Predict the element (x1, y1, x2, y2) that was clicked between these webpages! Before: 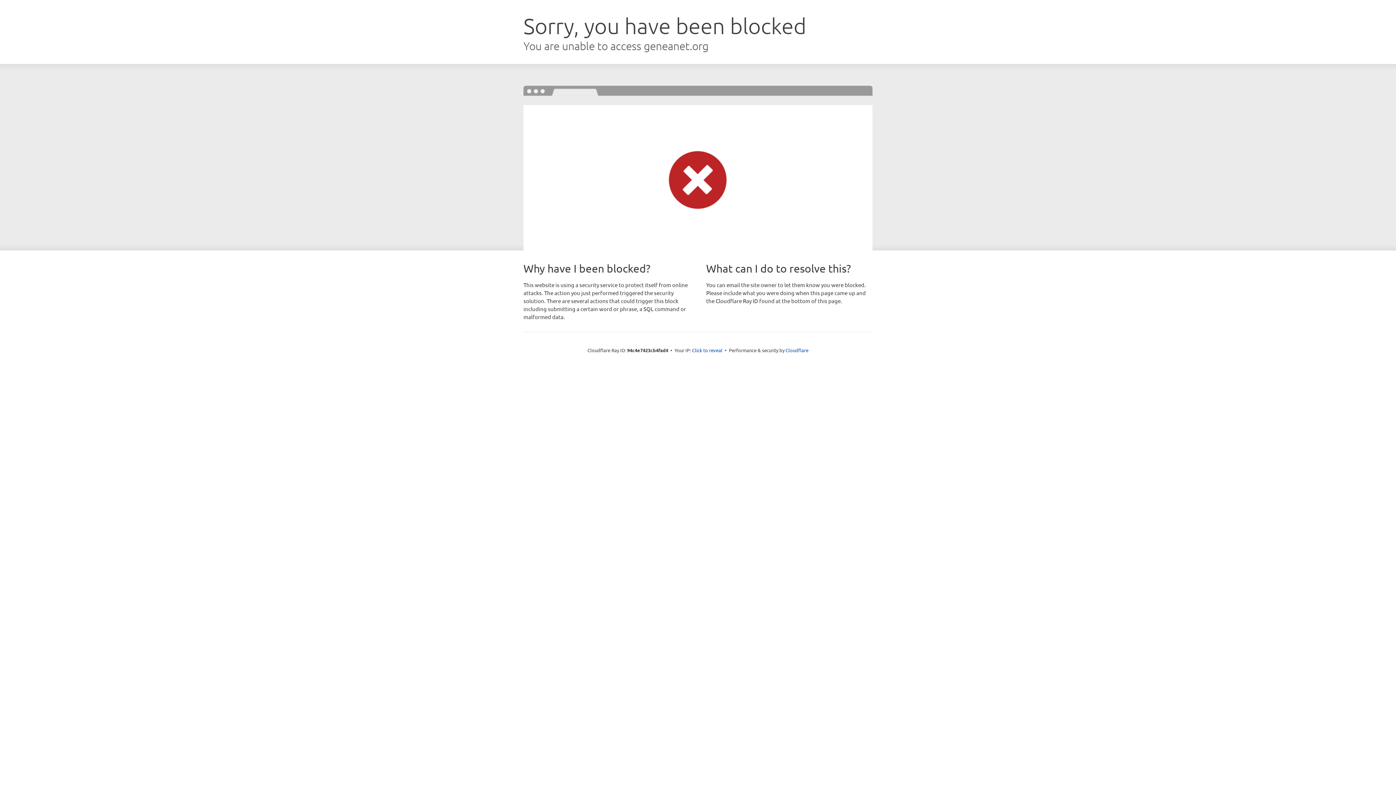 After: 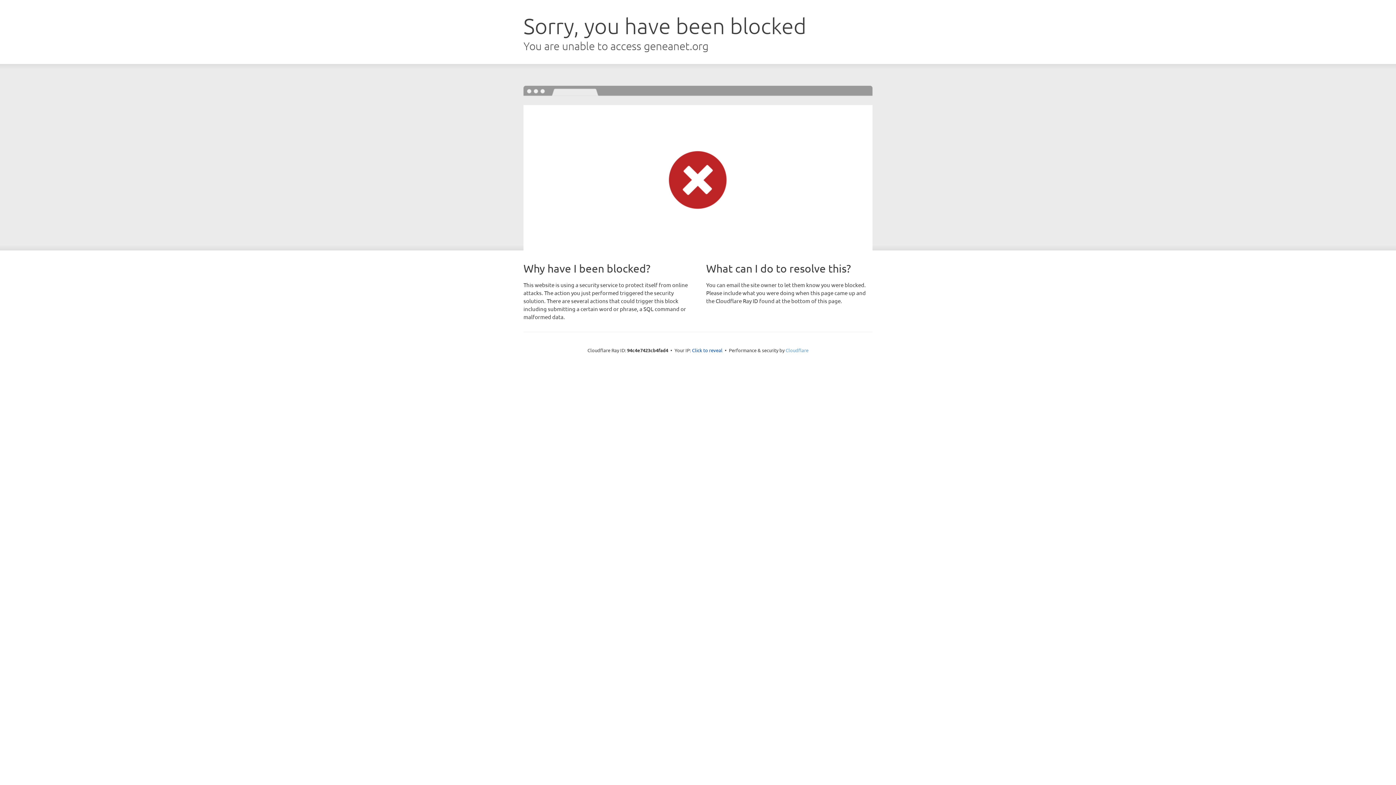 Action: label: Cloudflare bbox: (785, 347, 808, 353)